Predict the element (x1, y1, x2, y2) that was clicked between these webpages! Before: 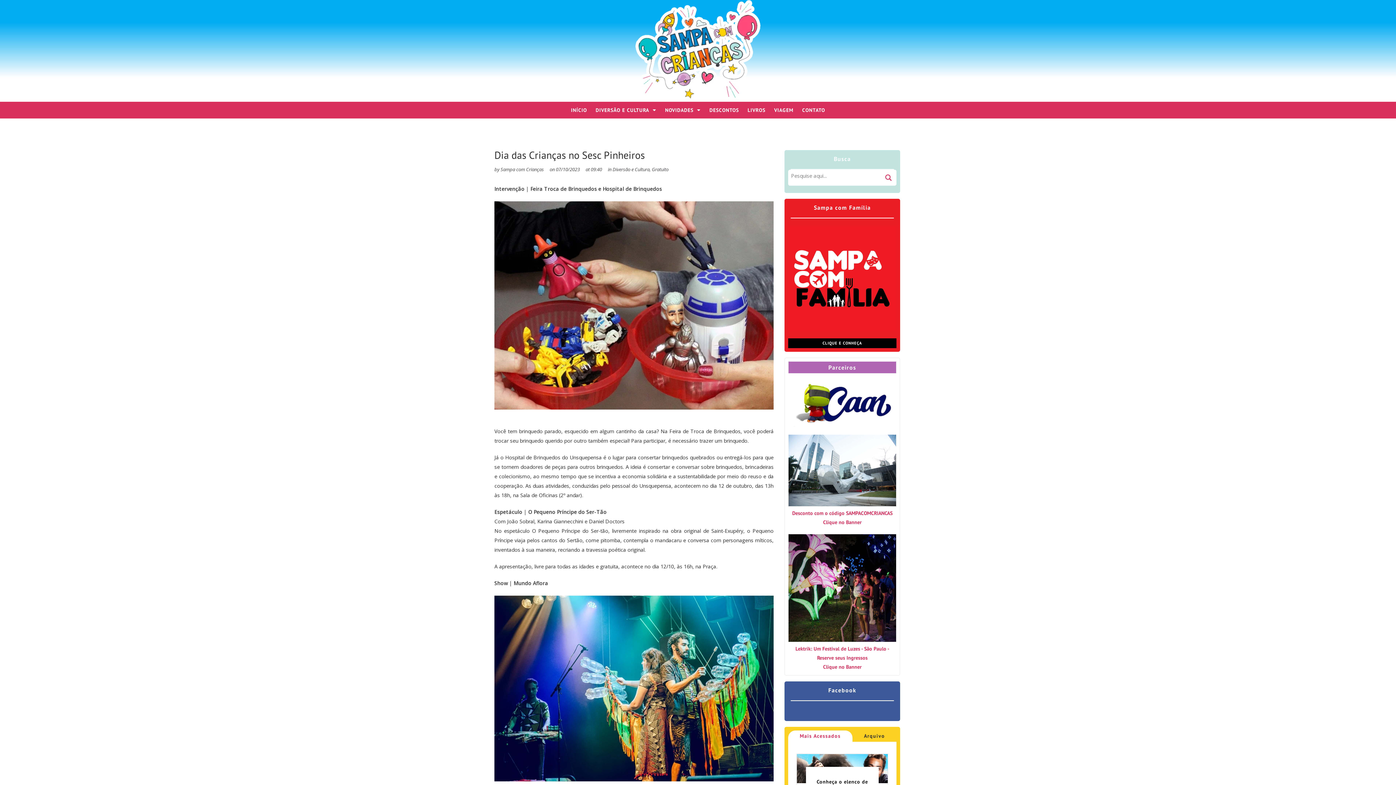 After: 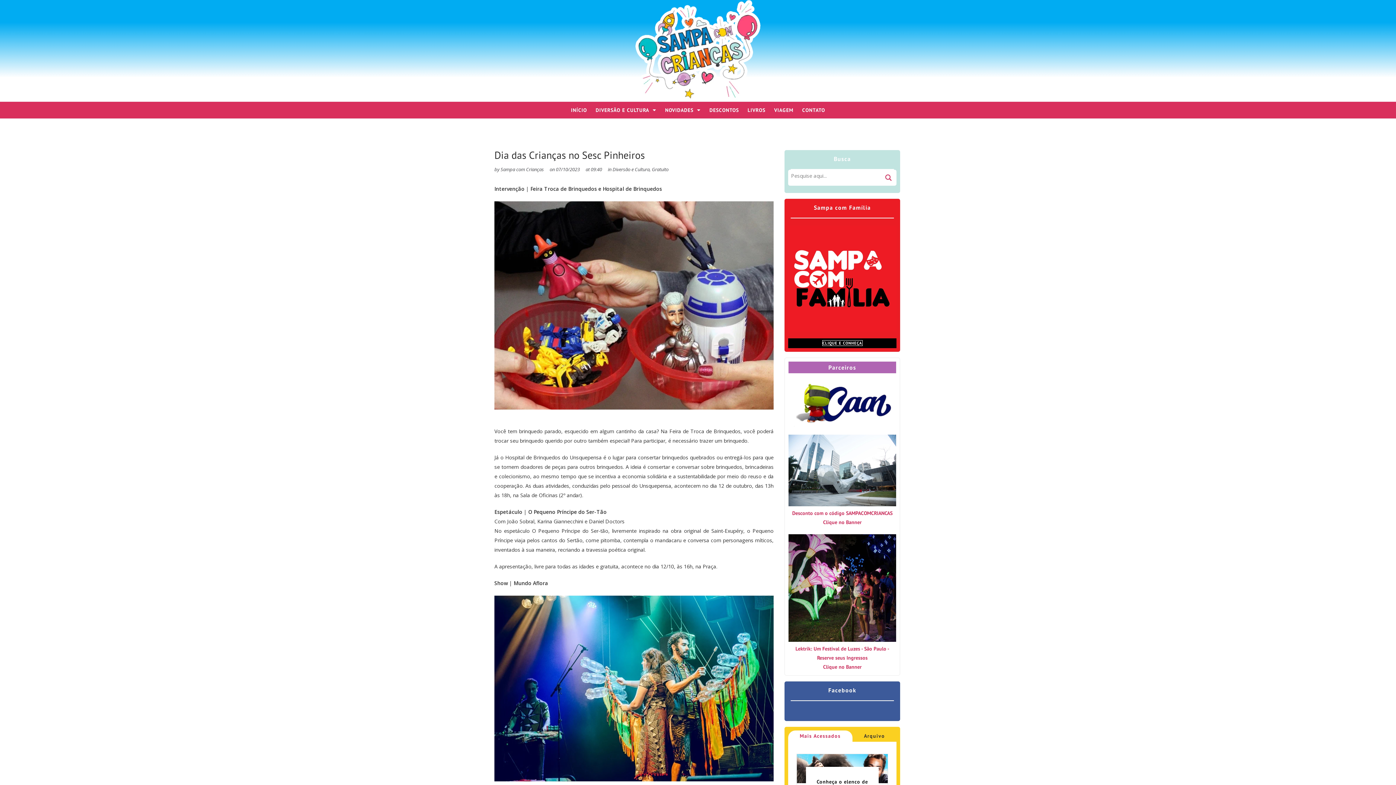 Action: bbox: (822, 340, 862, 345) label: CLIQUE E CONHEÇA